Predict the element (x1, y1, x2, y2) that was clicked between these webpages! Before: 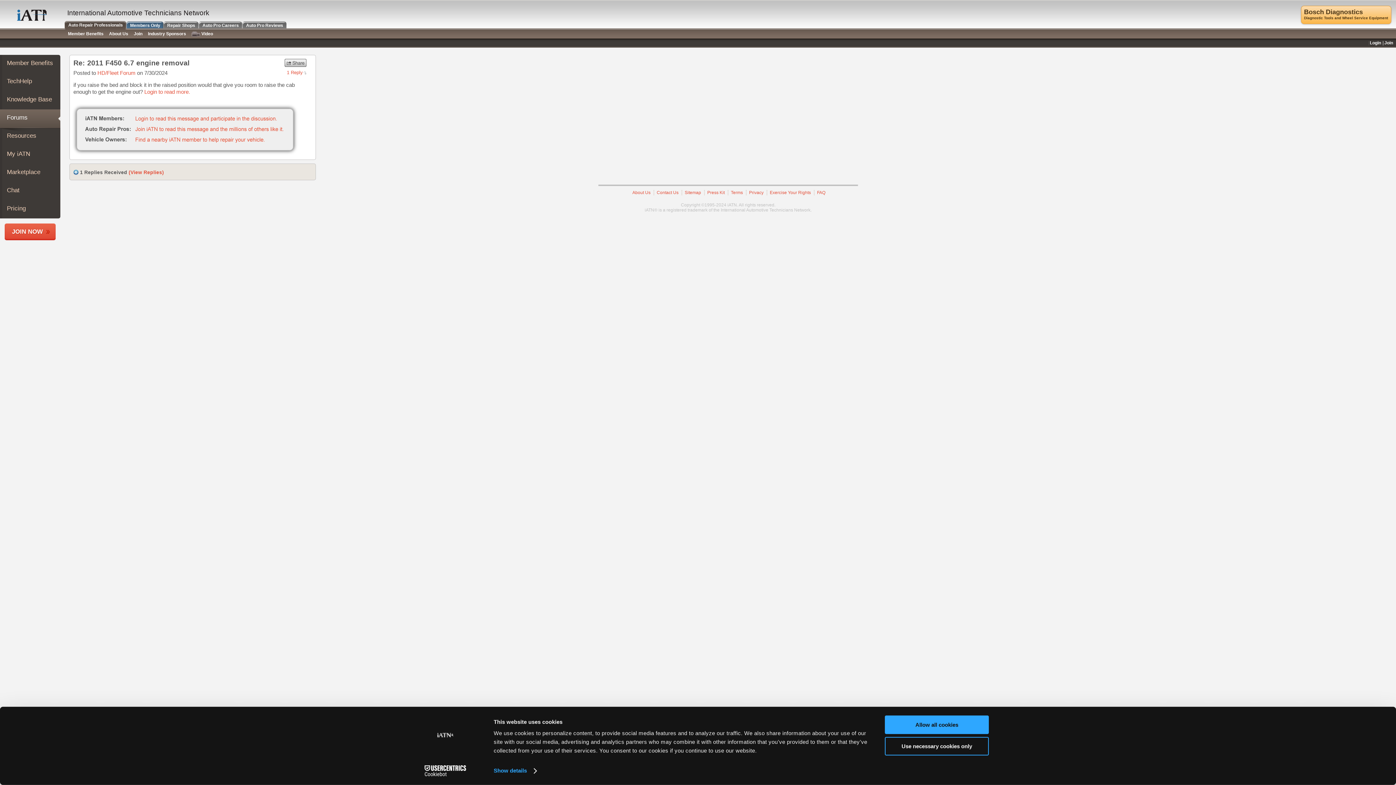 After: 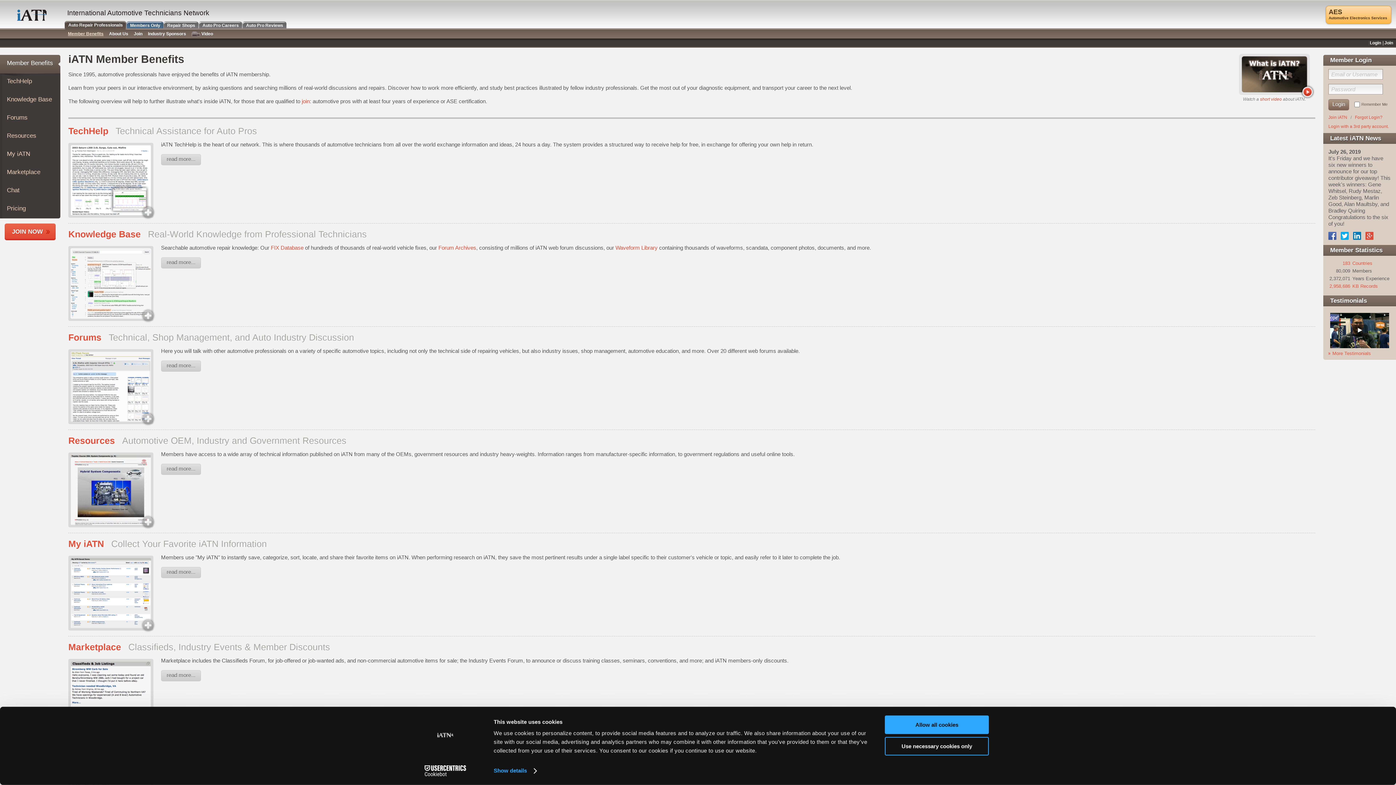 Action: label: Bosch Diagnostics
Diagnostic Tools and Wheel Service Equipment bbox: (1307, 0, 1397, 29)